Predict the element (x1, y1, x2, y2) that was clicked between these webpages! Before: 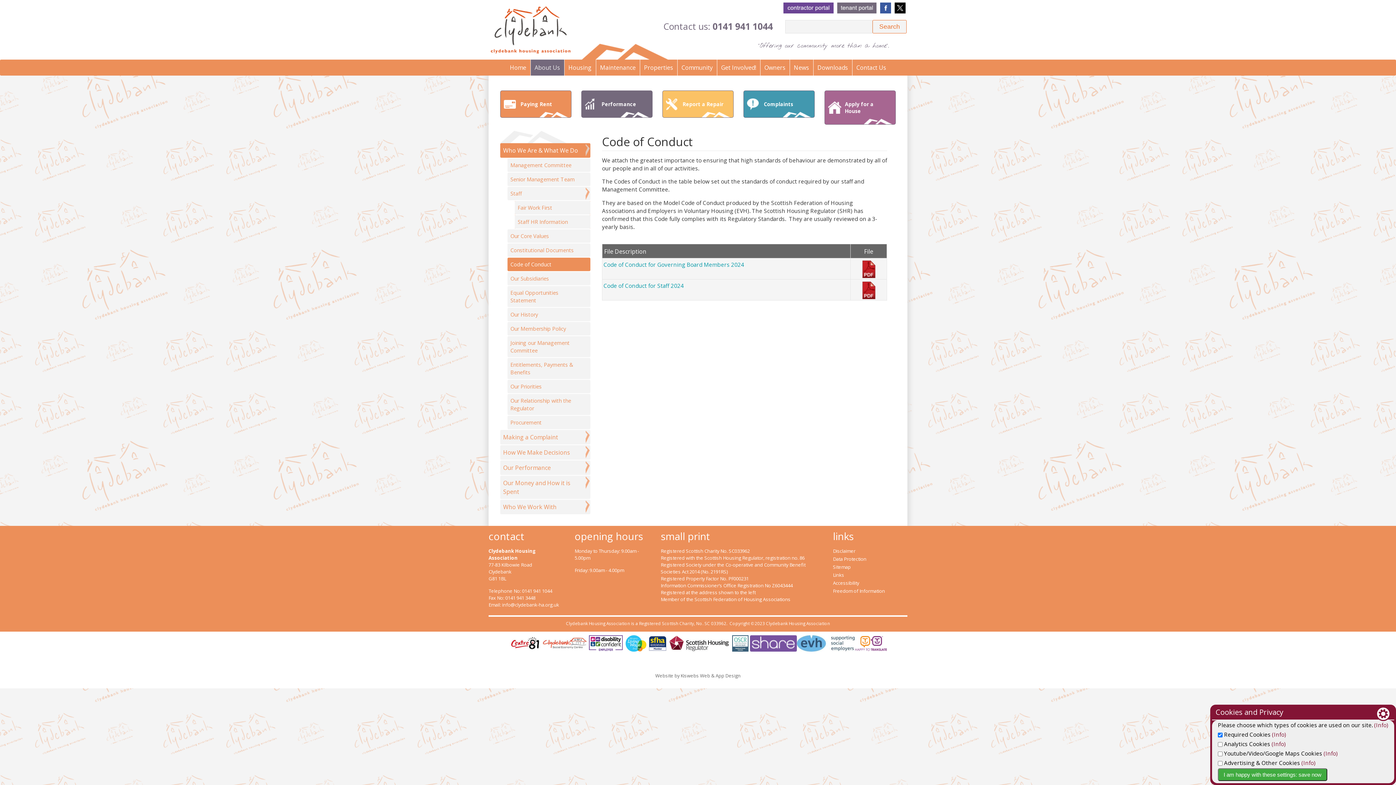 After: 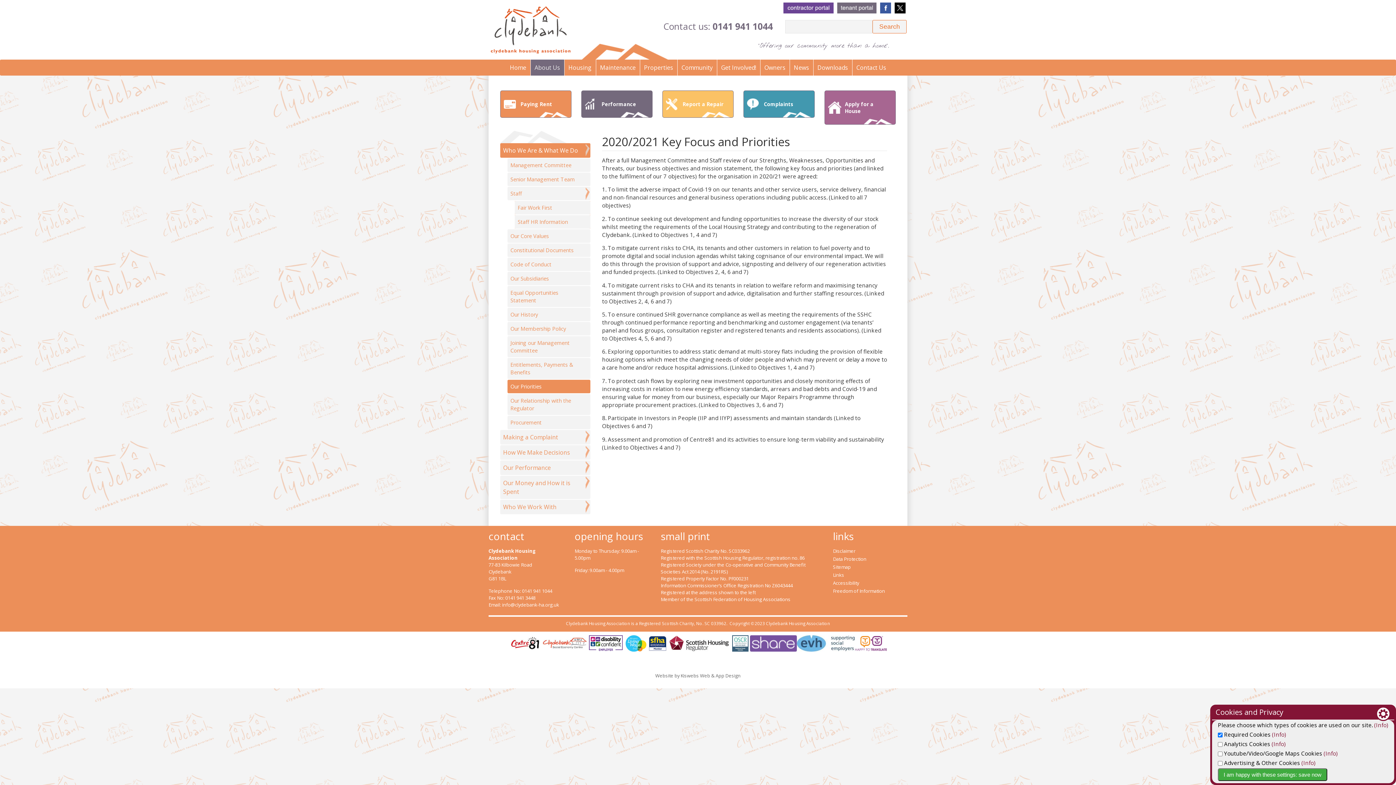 Action: bbox: (507, 379, 590, 393) label: Our Priorities